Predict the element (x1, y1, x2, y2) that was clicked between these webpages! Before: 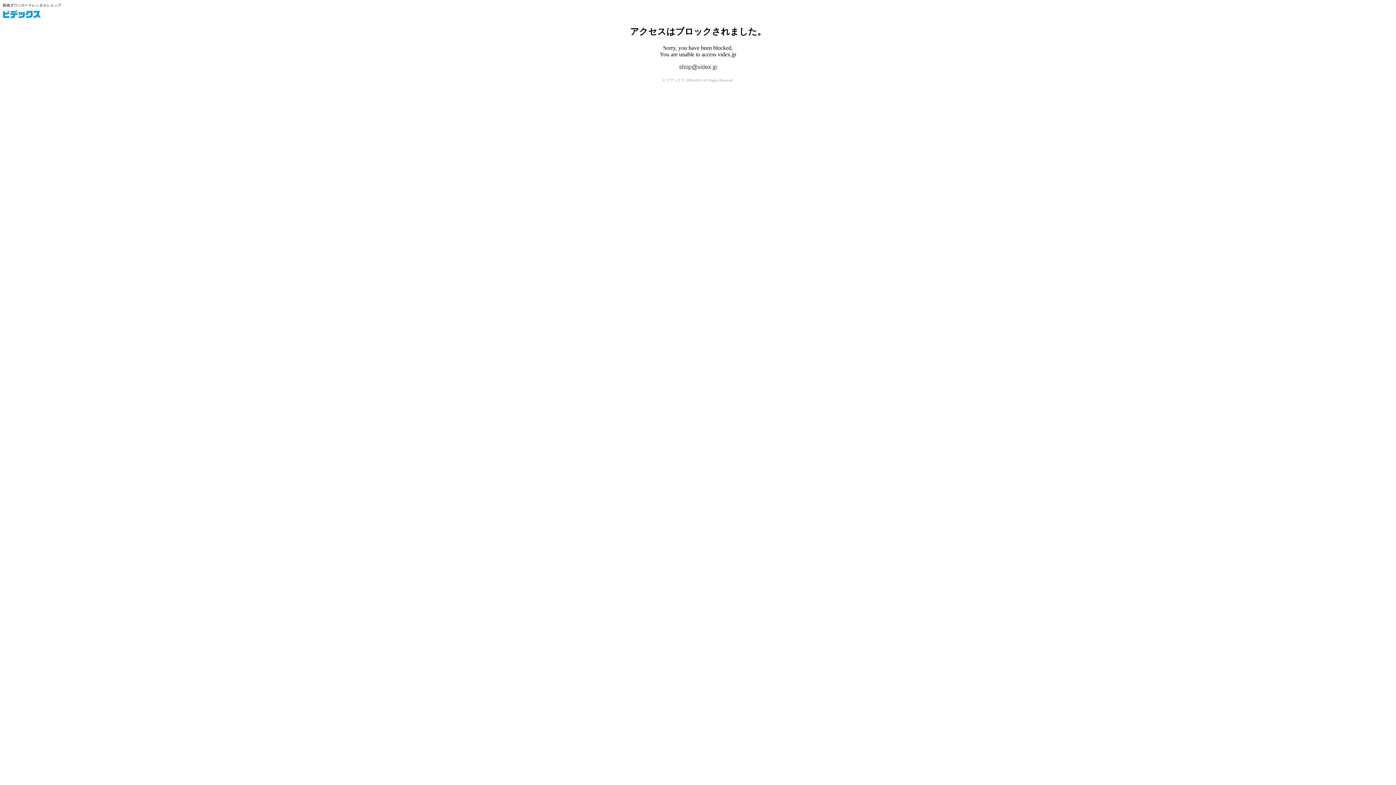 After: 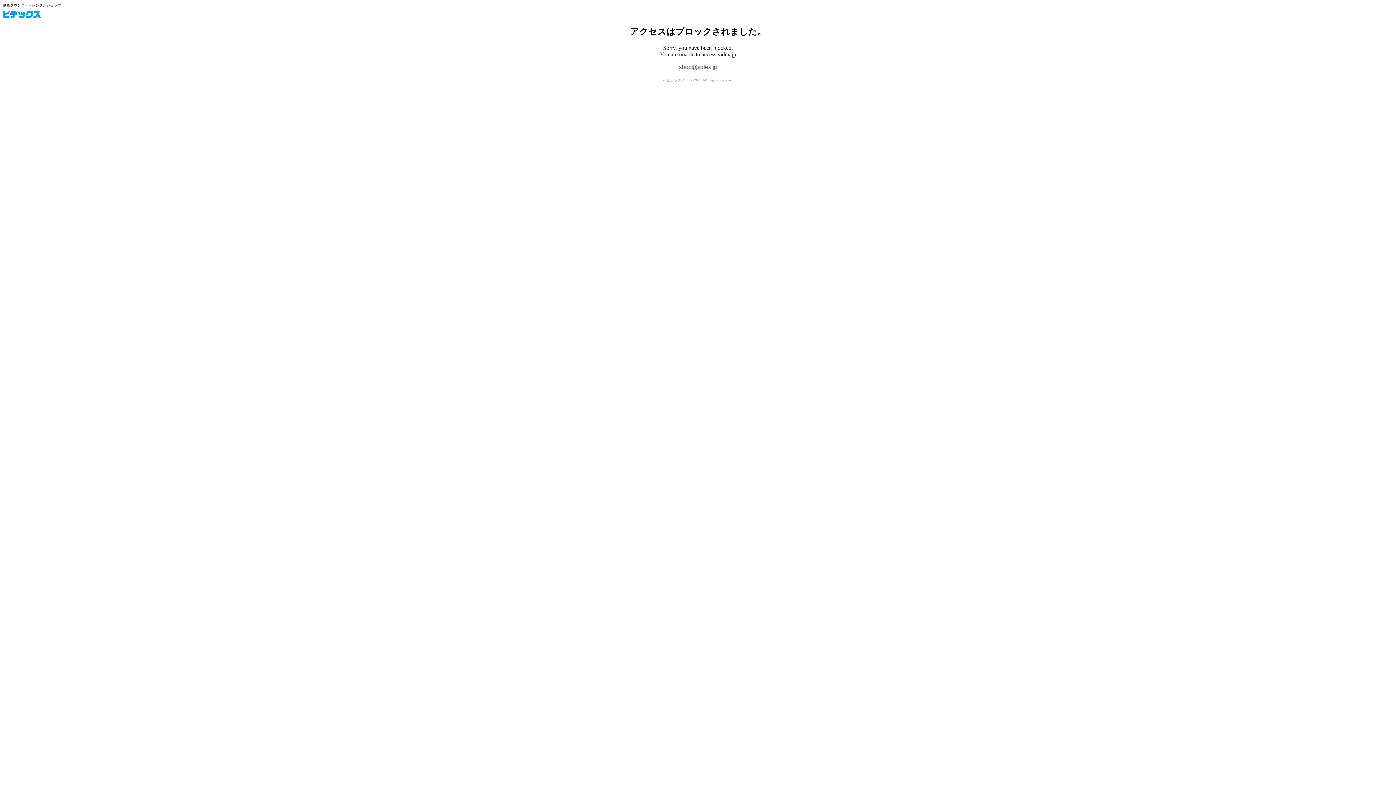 Action: label: ビデックス bbox: (2, 10, 40, 18)